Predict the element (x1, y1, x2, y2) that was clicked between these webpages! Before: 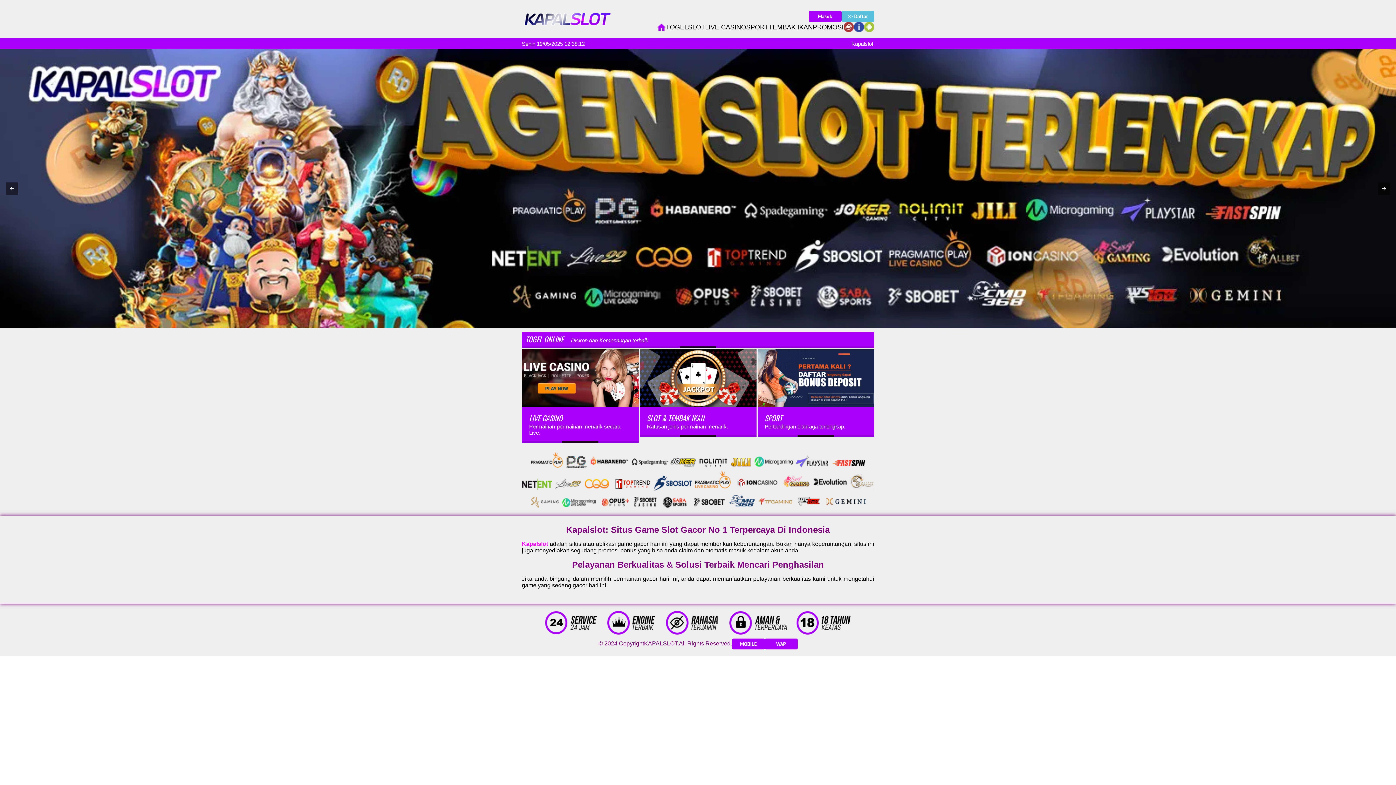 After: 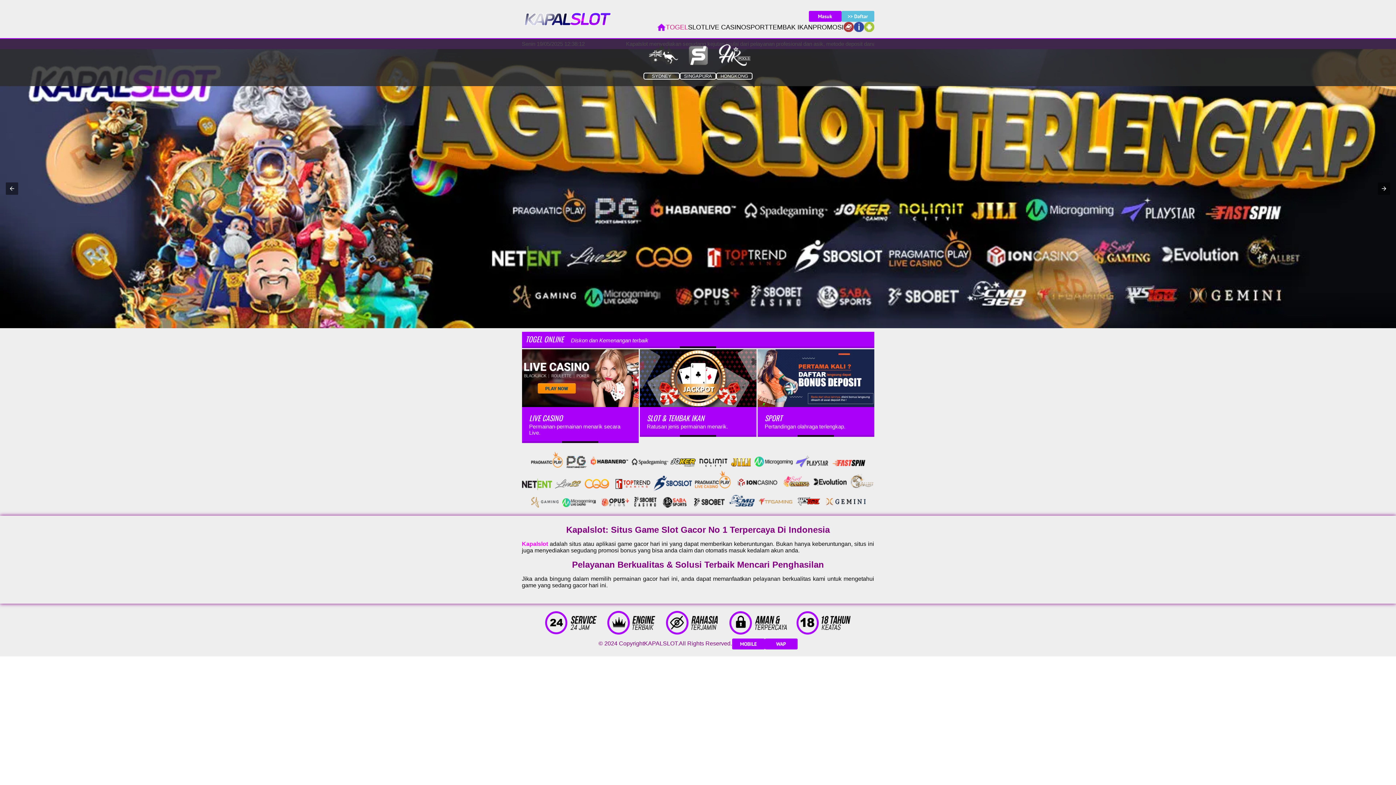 Action: bbox: (666, 21, 688, 32) label: TOGEL